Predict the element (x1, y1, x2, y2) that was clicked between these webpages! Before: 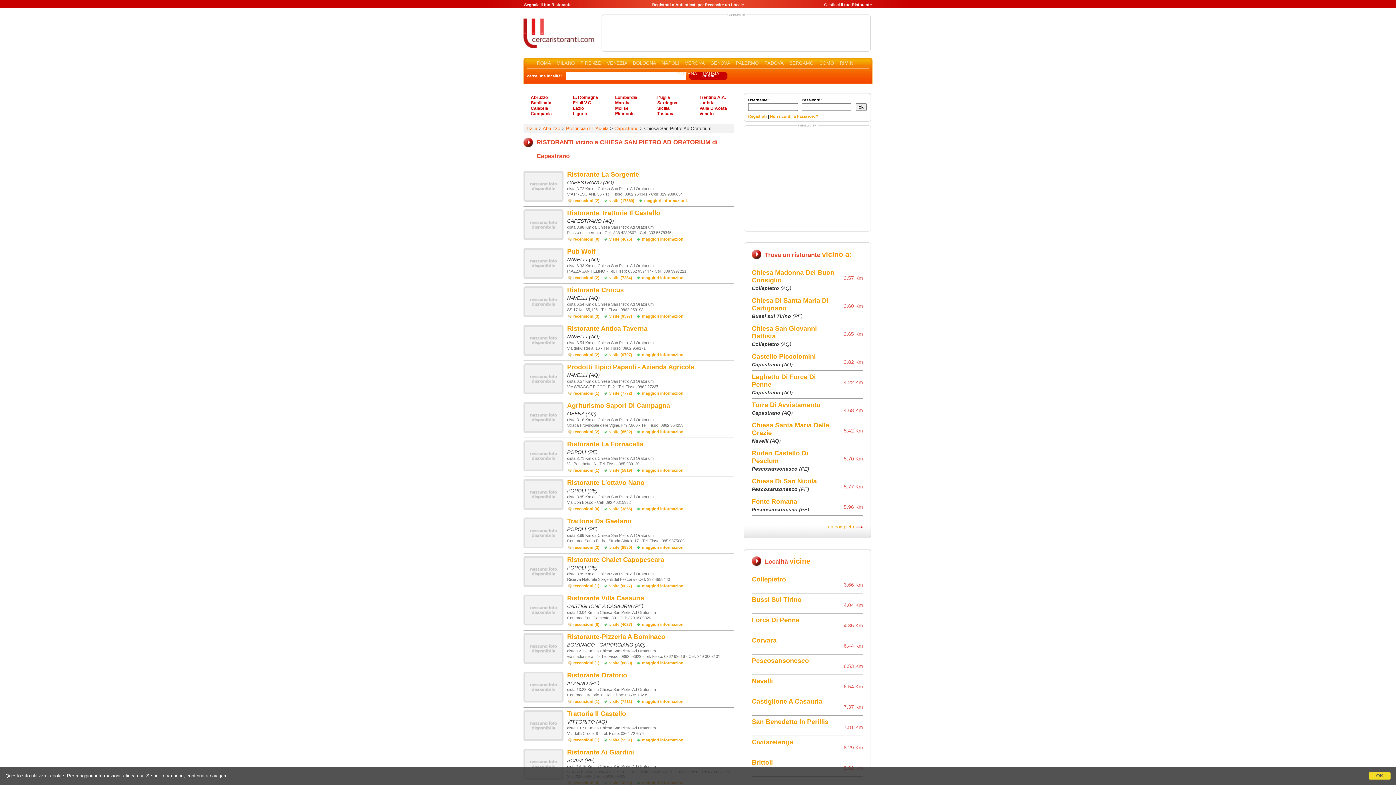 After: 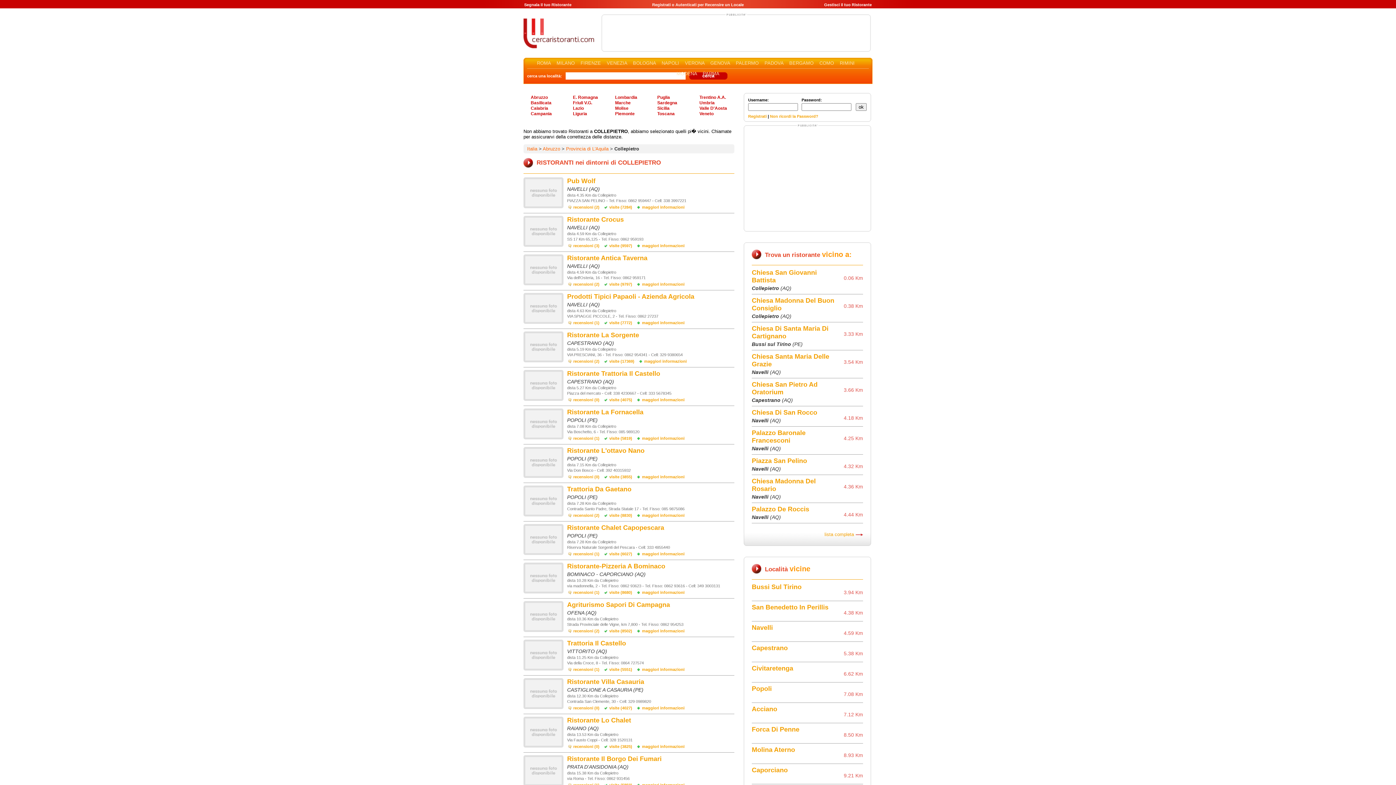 Action: label: Collepietro bbox: (752, 576, 786, 583)